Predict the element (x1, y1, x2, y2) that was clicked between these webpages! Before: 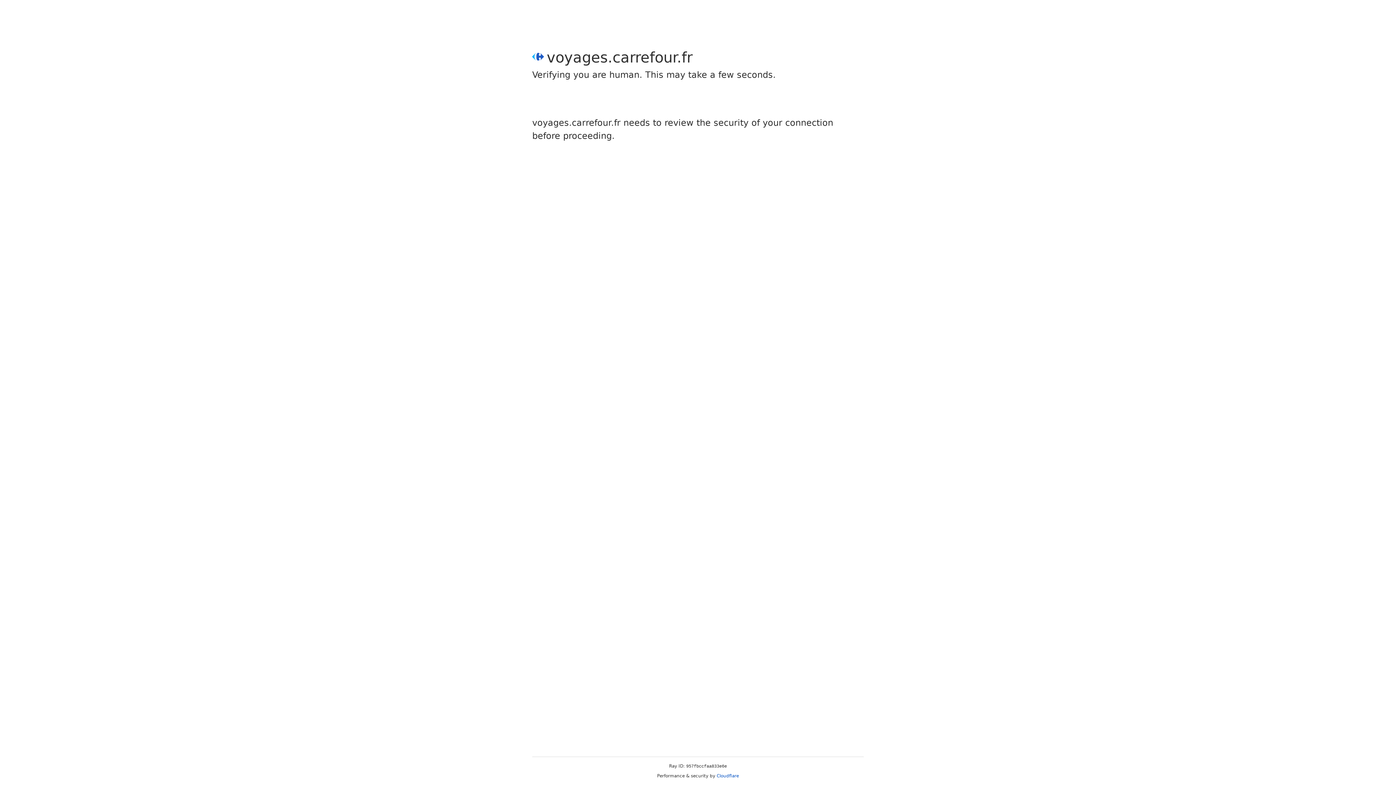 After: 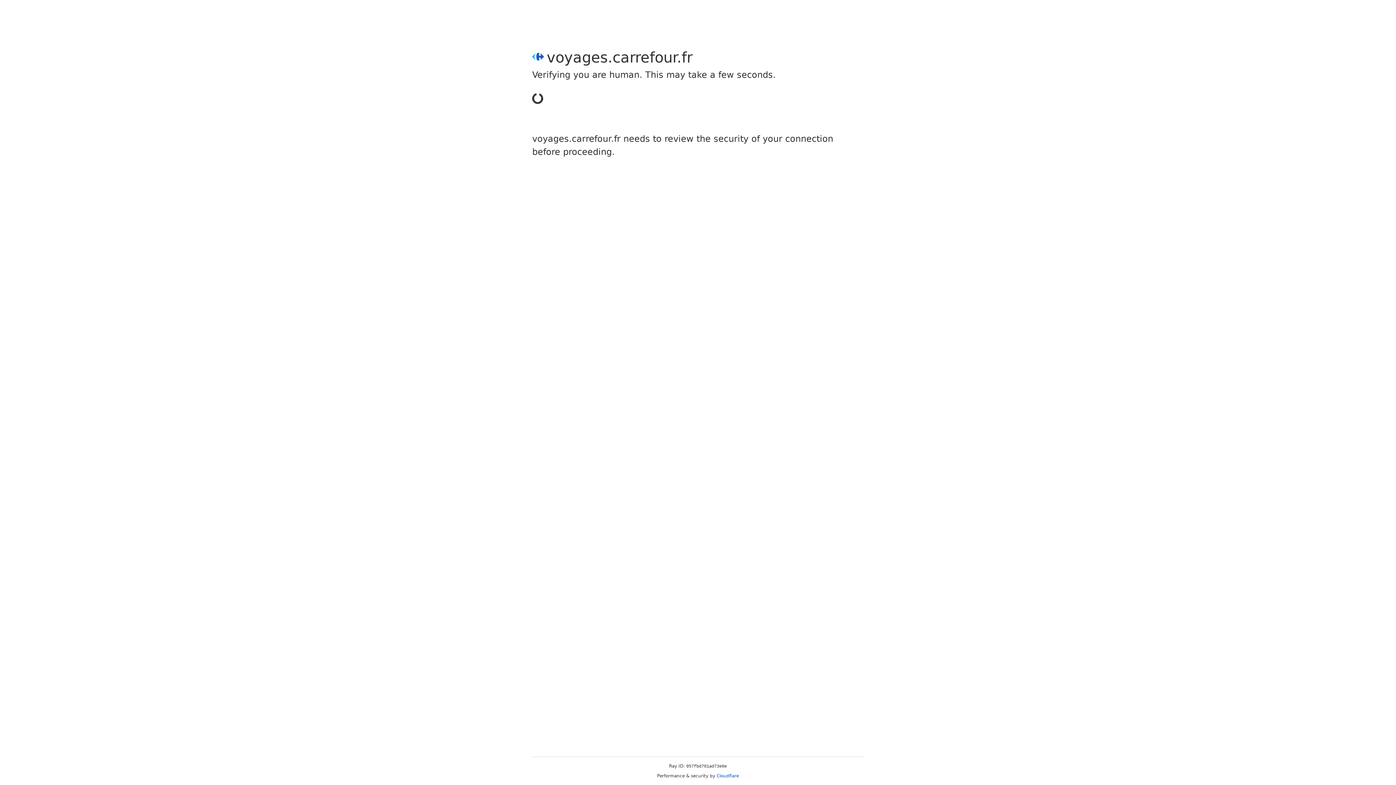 Action: label: Cloudflare bbox: (716, 773, 739, 778)